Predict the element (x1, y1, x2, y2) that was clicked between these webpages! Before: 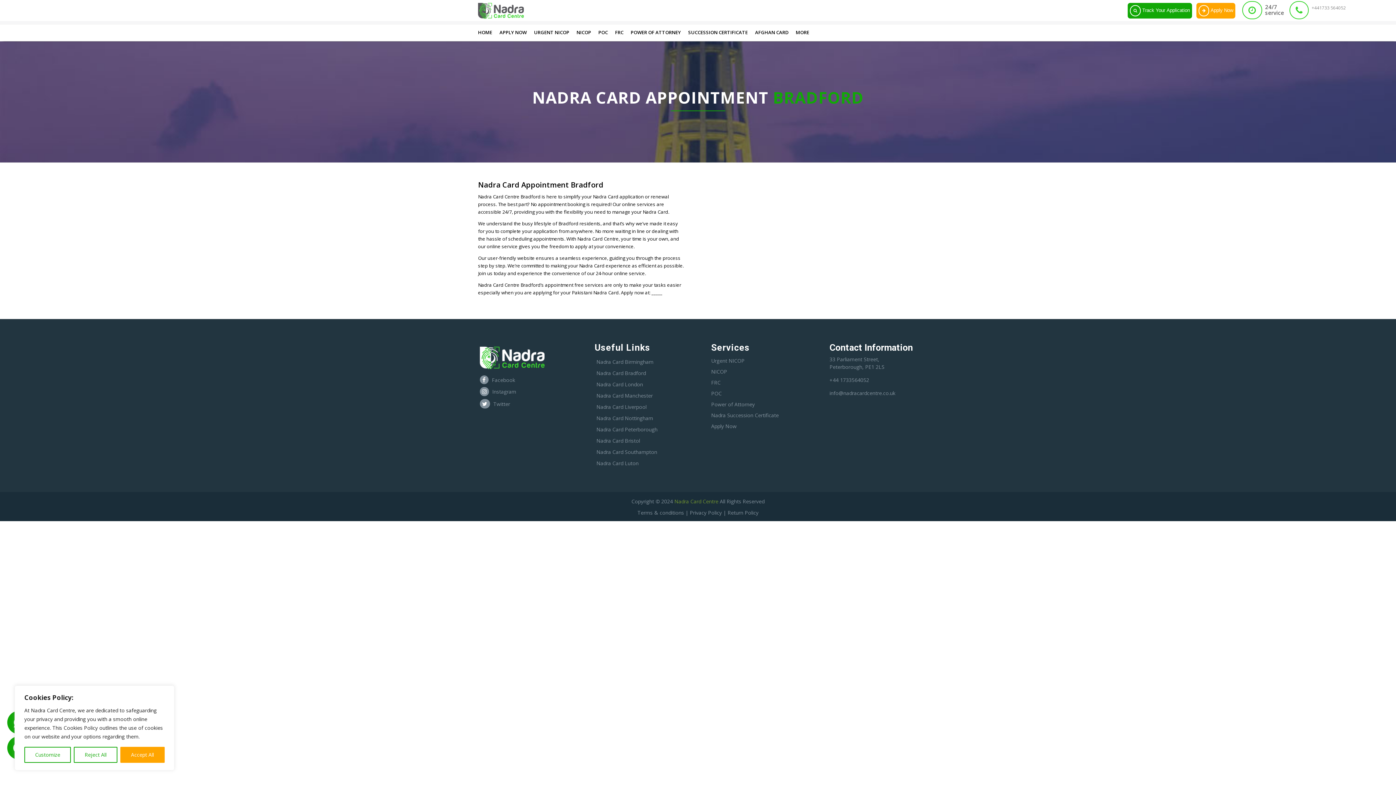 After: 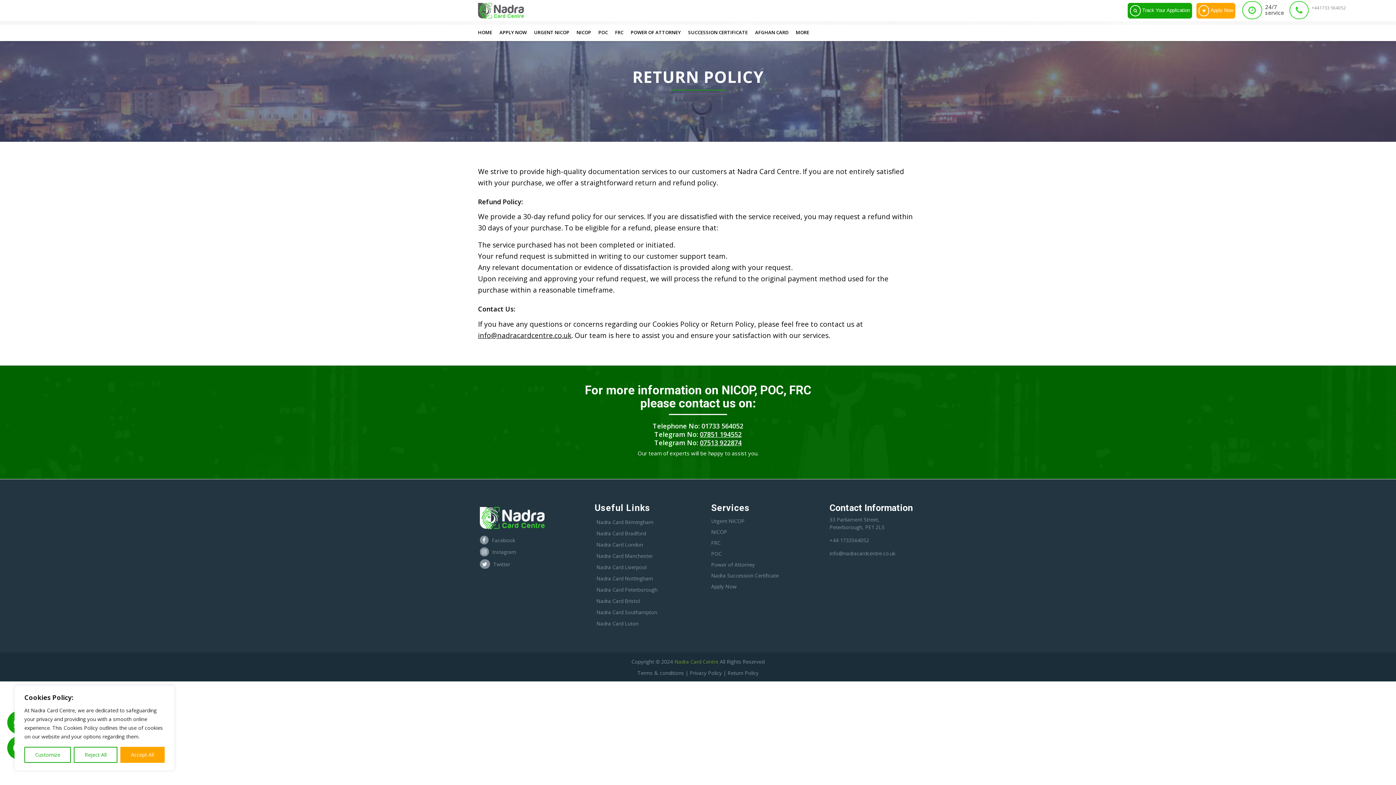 Action: bbox: (727, 509, 758, 516) label: Return Policy